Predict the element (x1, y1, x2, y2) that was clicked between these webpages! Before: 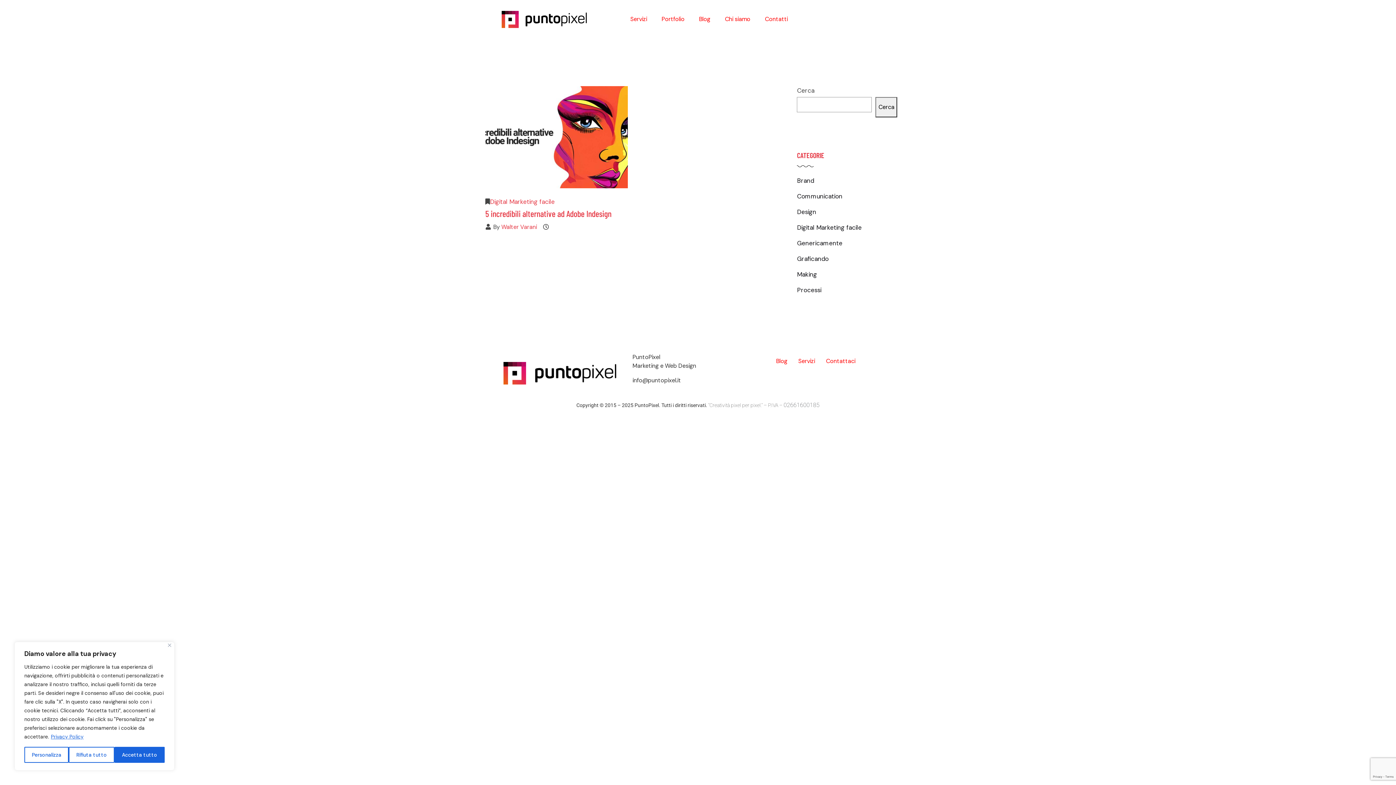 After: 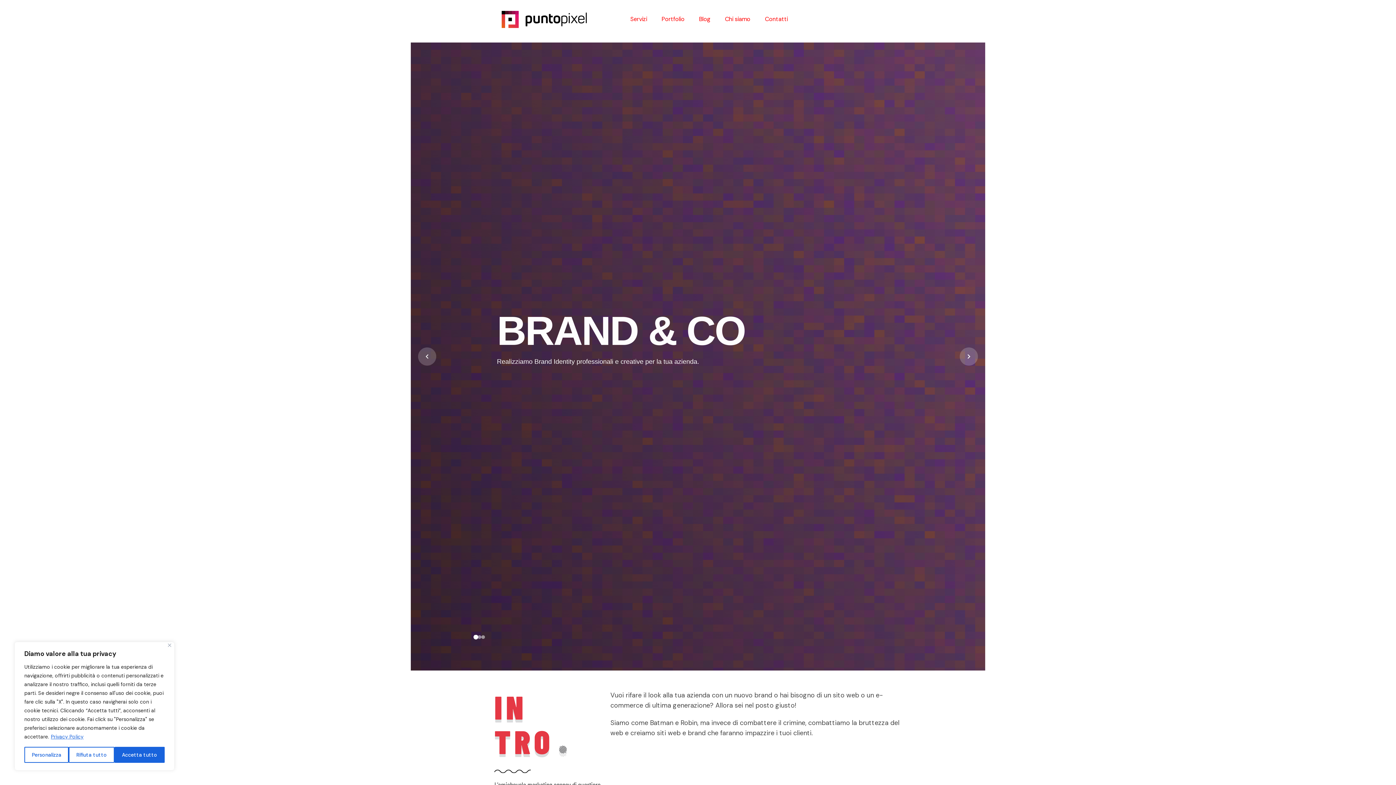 Action: bbox: (501, 10, 586, 27)